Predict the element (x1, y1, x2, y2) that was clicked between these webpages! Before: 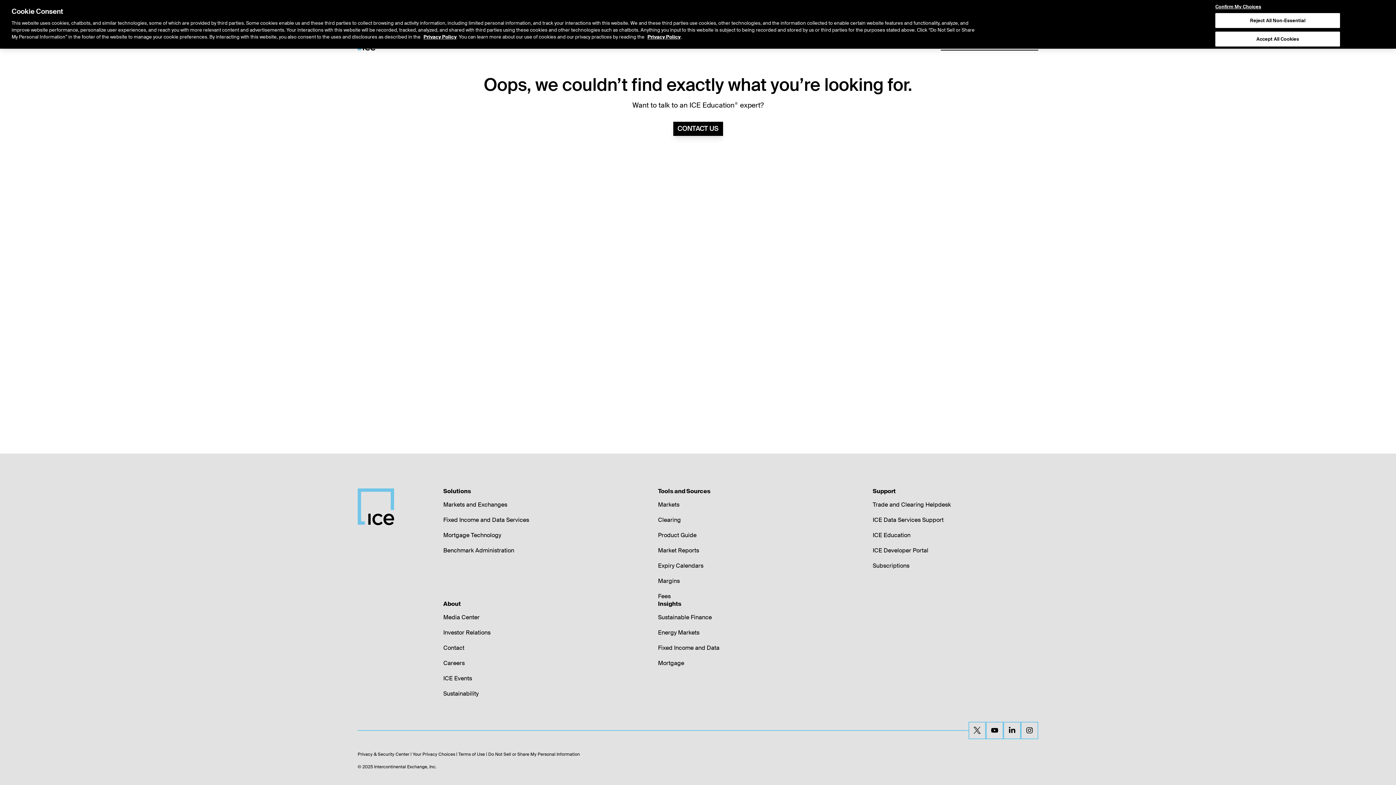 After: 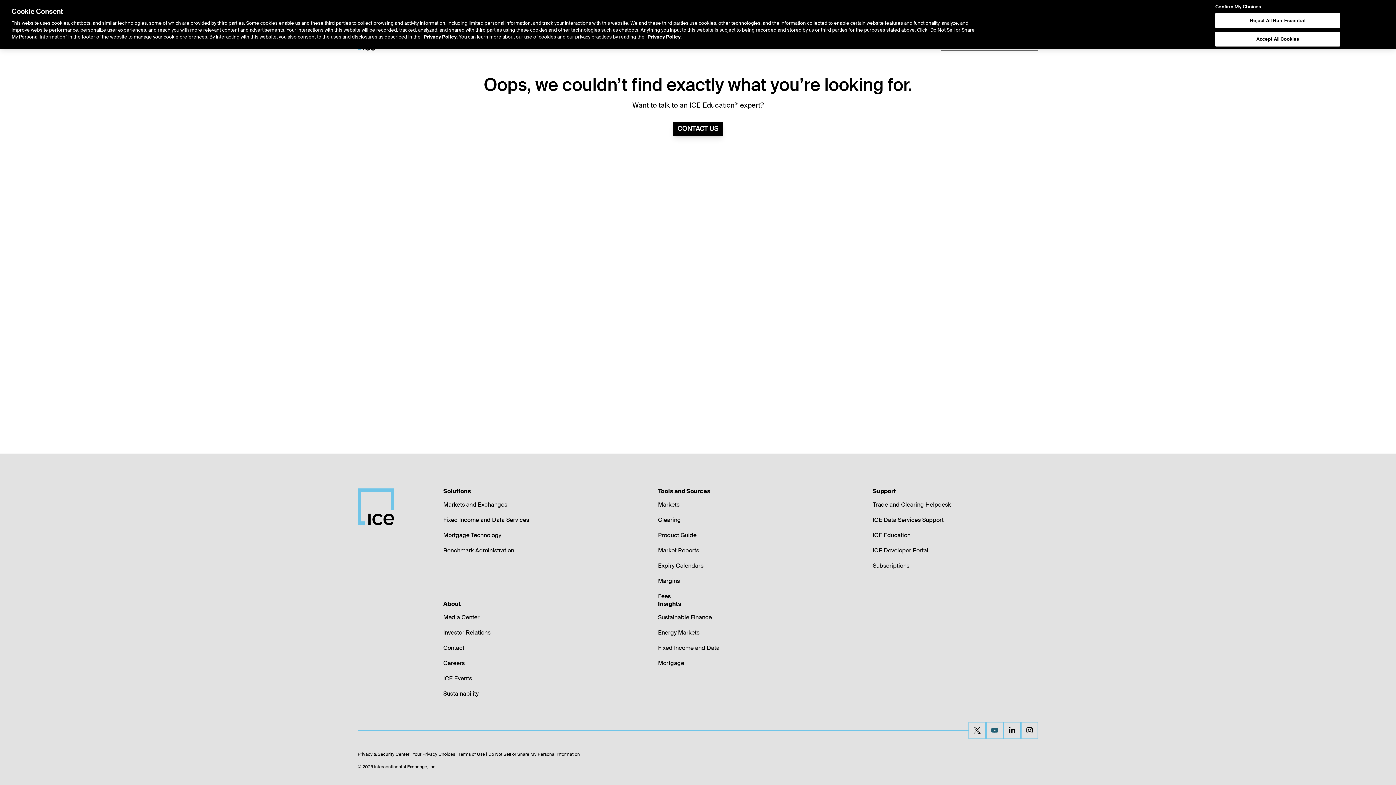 Action: bbox: (986, 722, 1003, 739)